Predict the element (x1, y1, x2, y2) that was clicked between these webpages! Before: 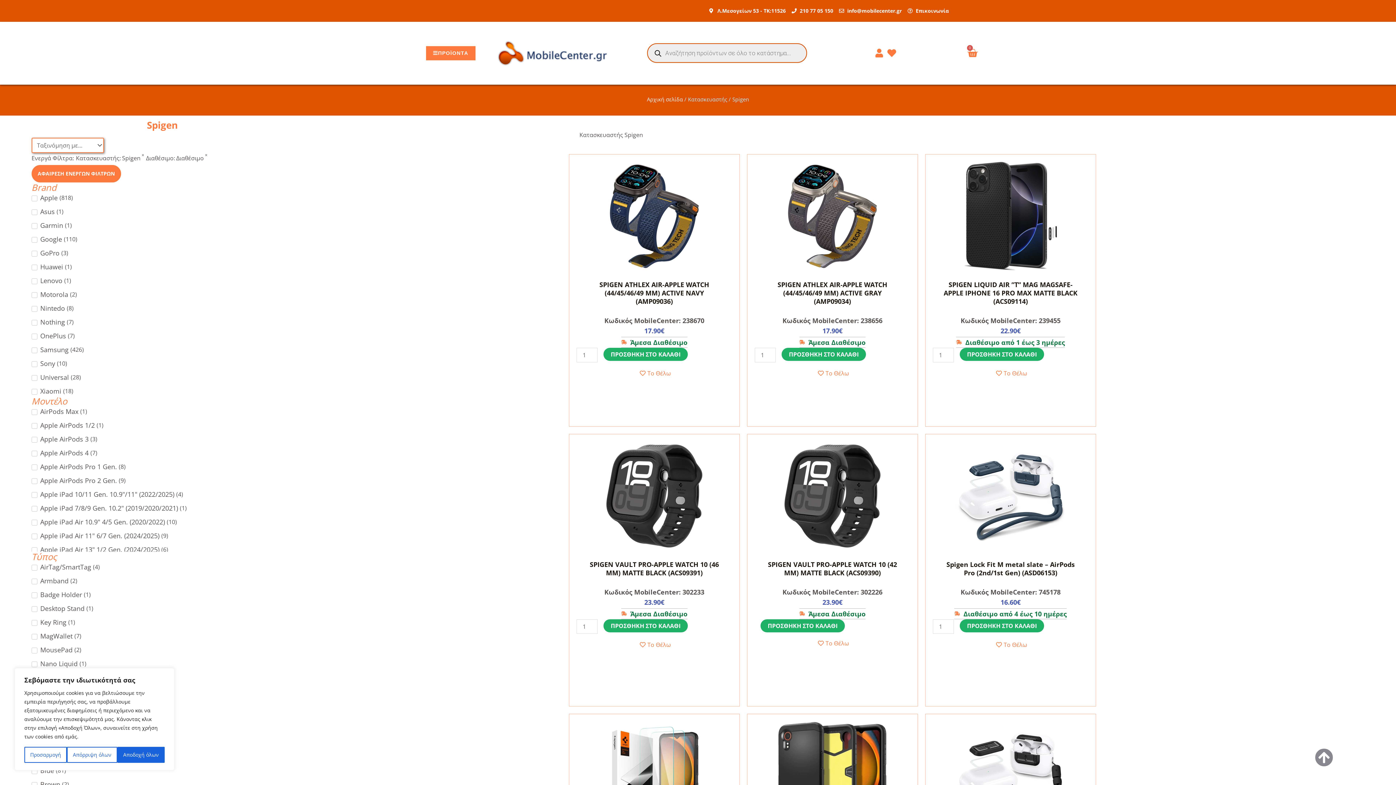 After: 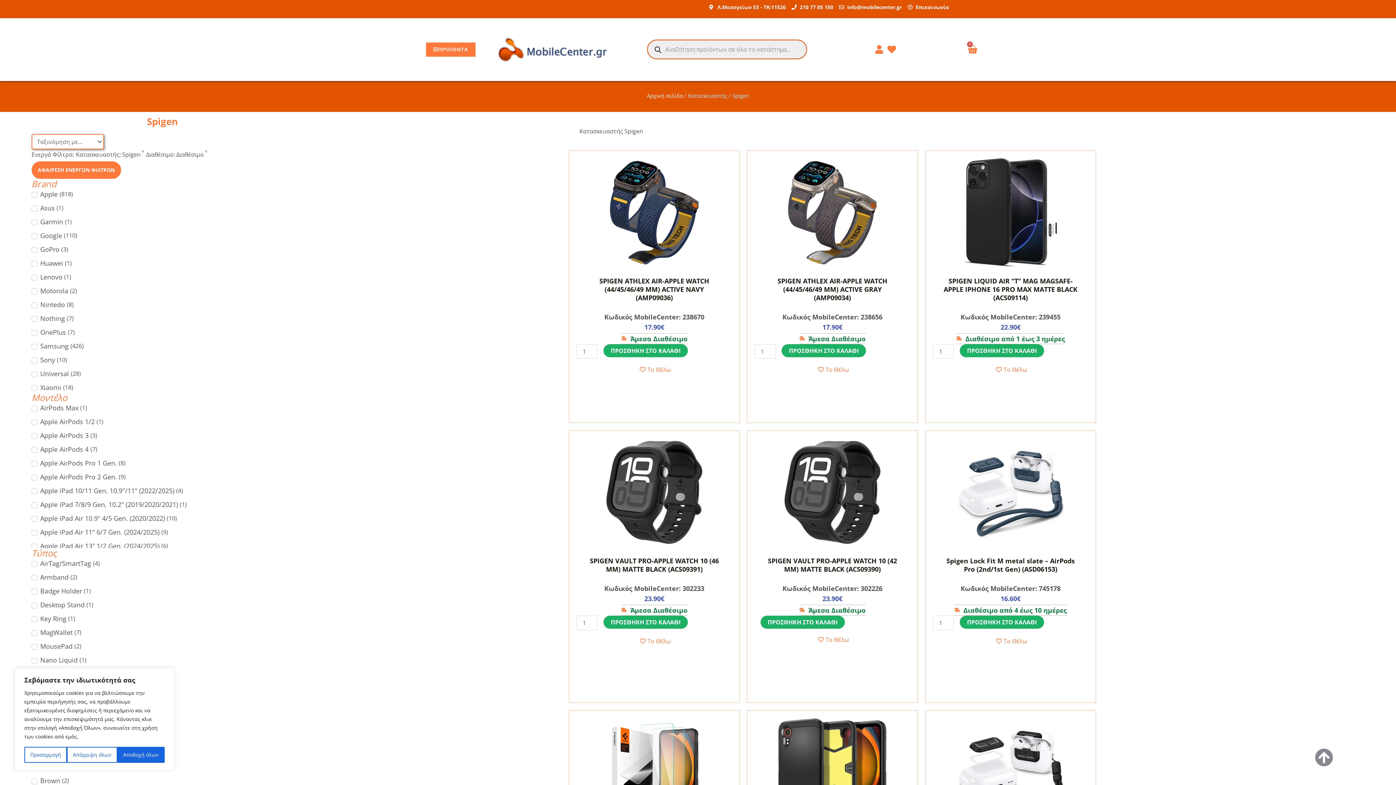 Action: bbox: (1315, 748, 1333, 766)